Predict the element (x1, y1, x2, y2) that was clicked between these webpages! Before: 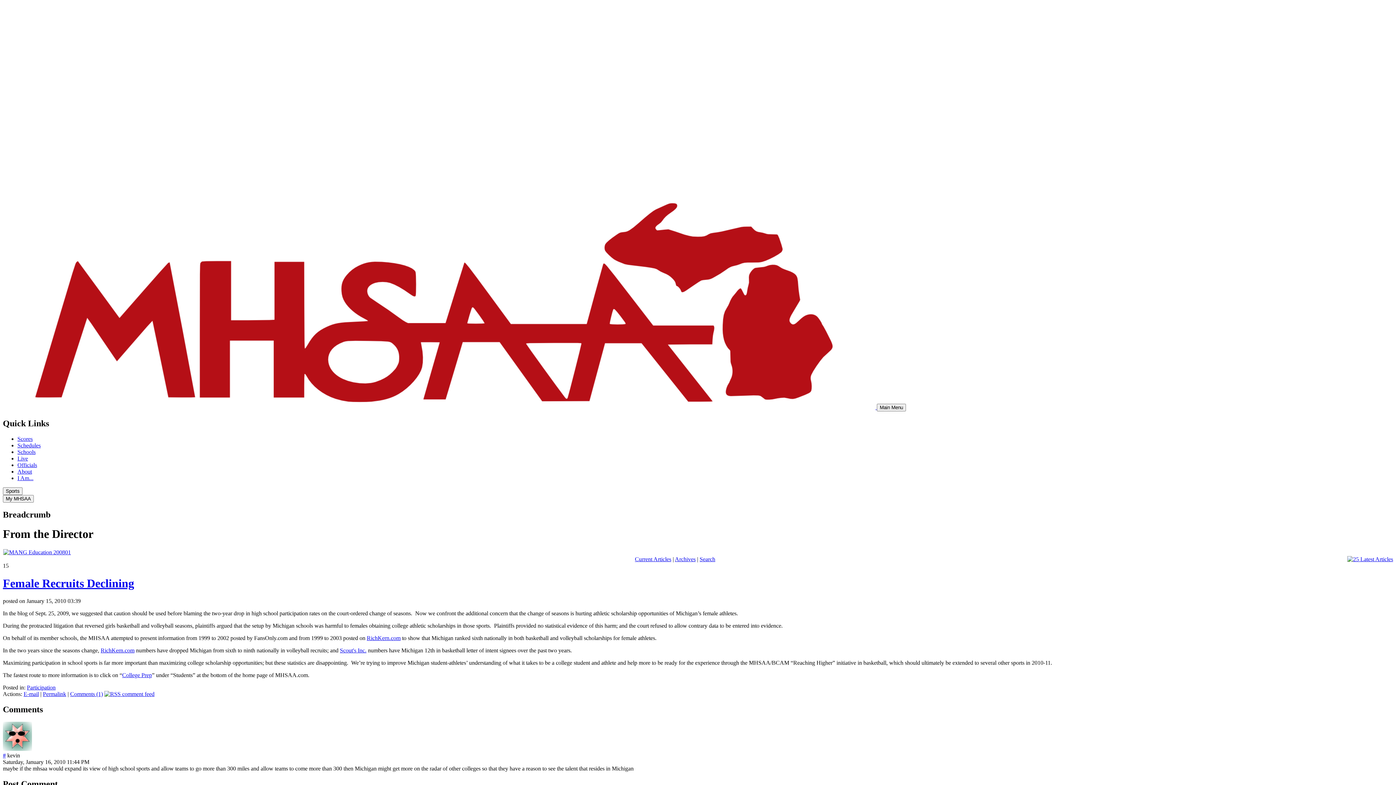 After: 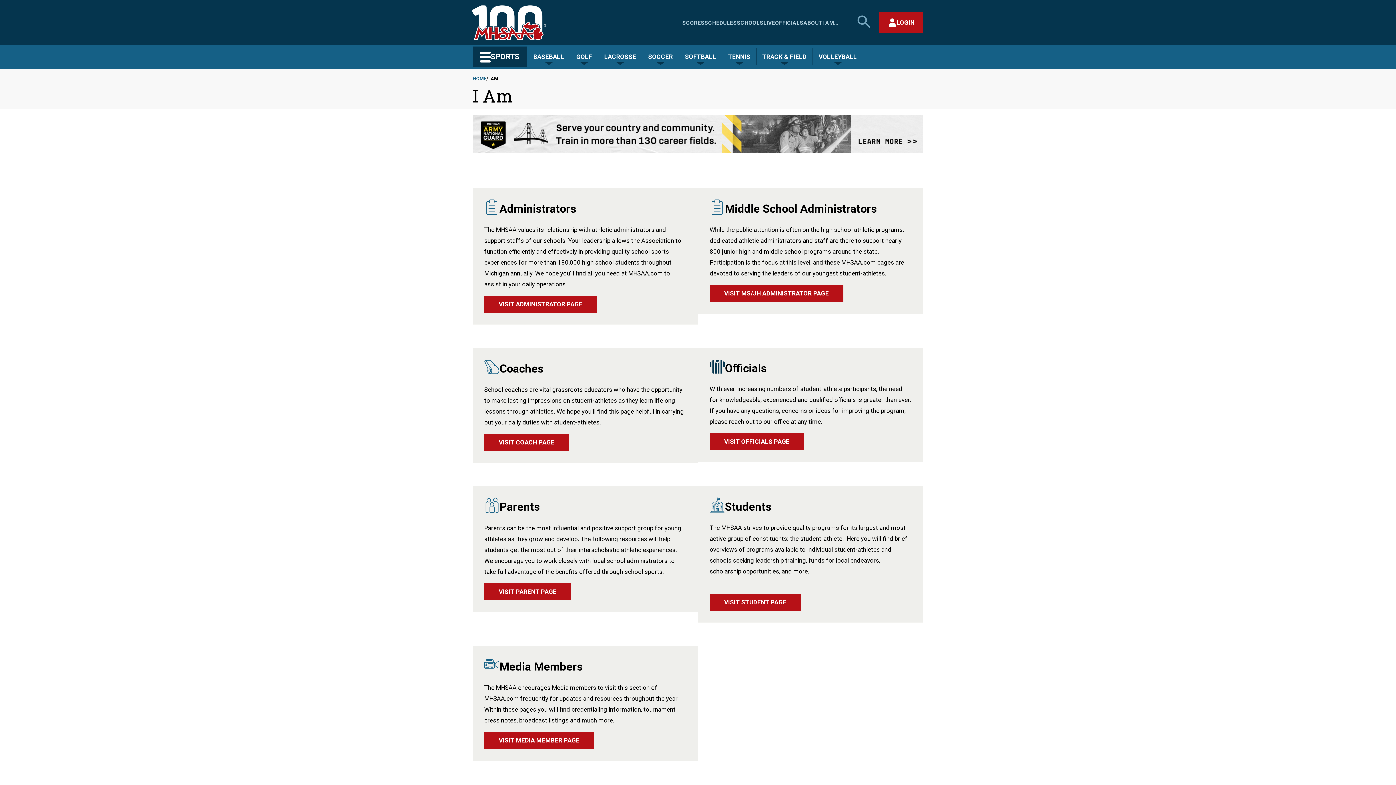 Action: bbox: (17, 475, 33, 481) label: I Am...